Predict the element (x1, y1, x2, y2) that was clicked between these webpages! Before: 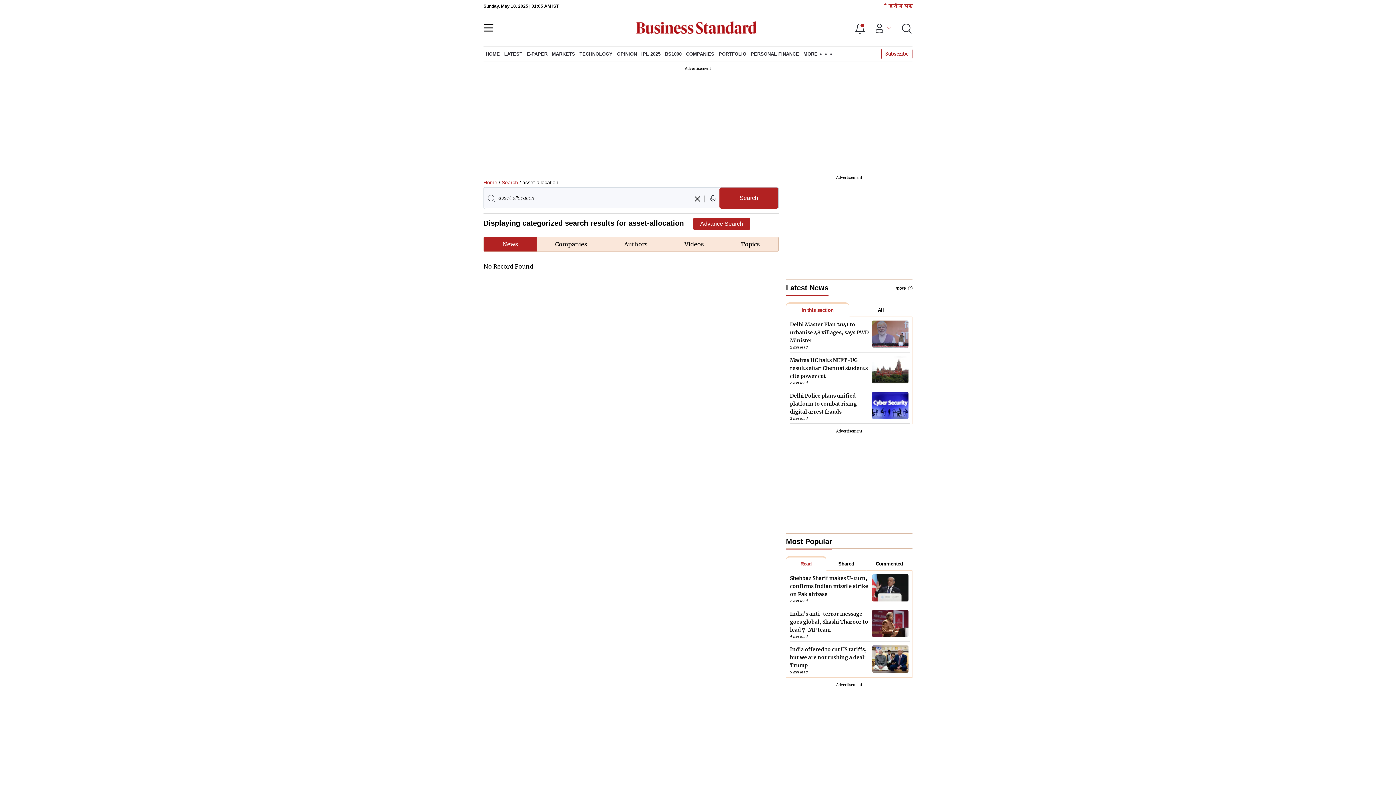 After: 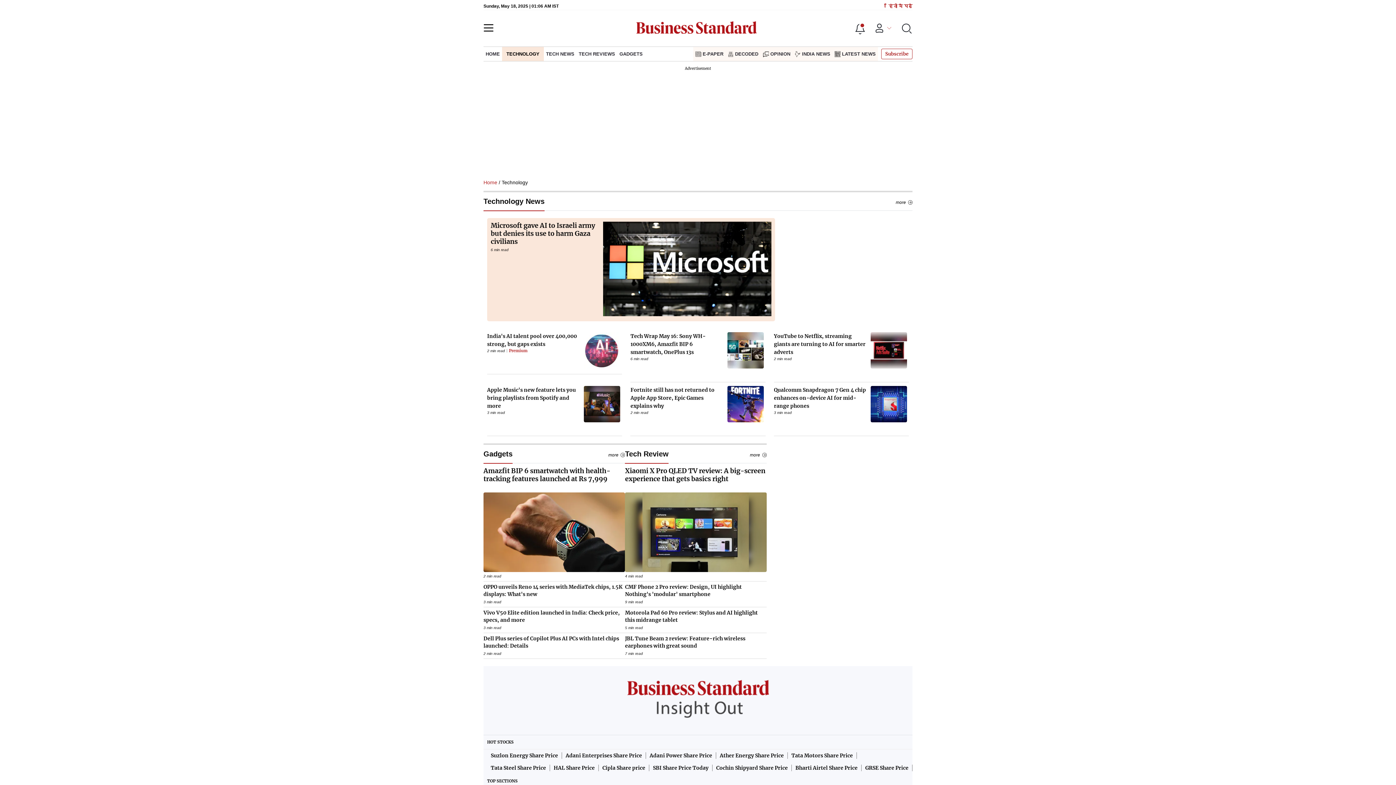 Action: bbox: (577, 46, 614, 61) label: TECHNOLOGY